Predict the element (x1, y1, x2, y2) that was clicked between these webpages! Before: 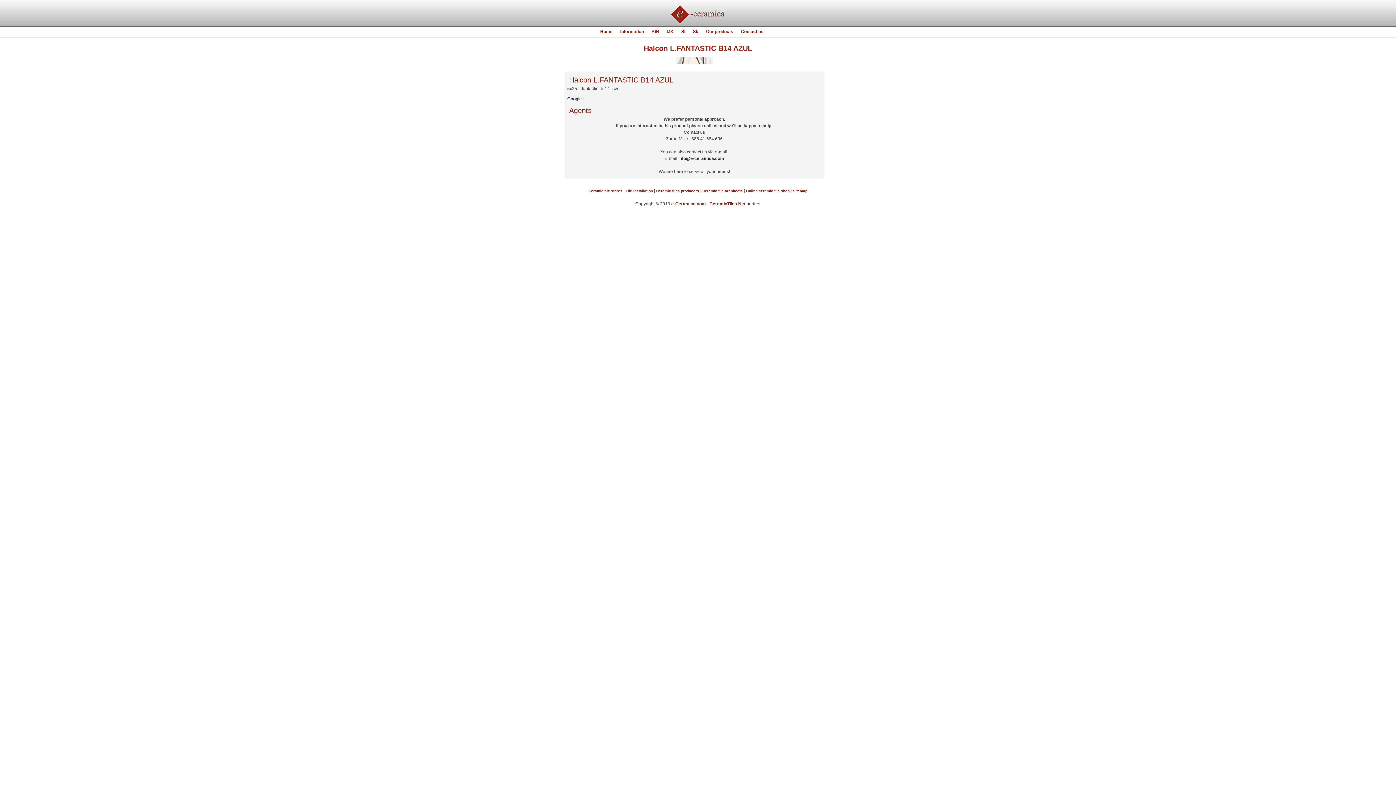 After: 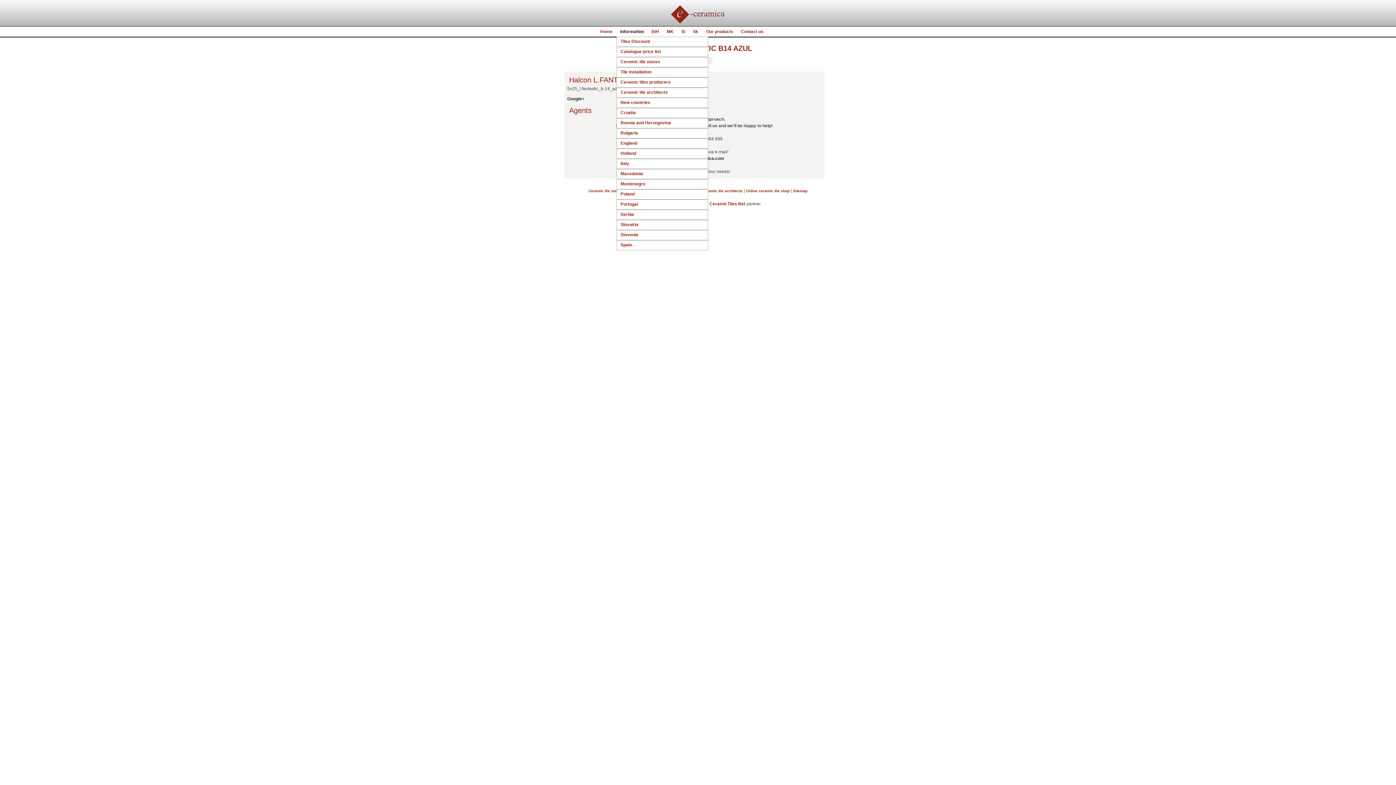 Action: bbox: (616, 27, 647, 36) label: Information
»